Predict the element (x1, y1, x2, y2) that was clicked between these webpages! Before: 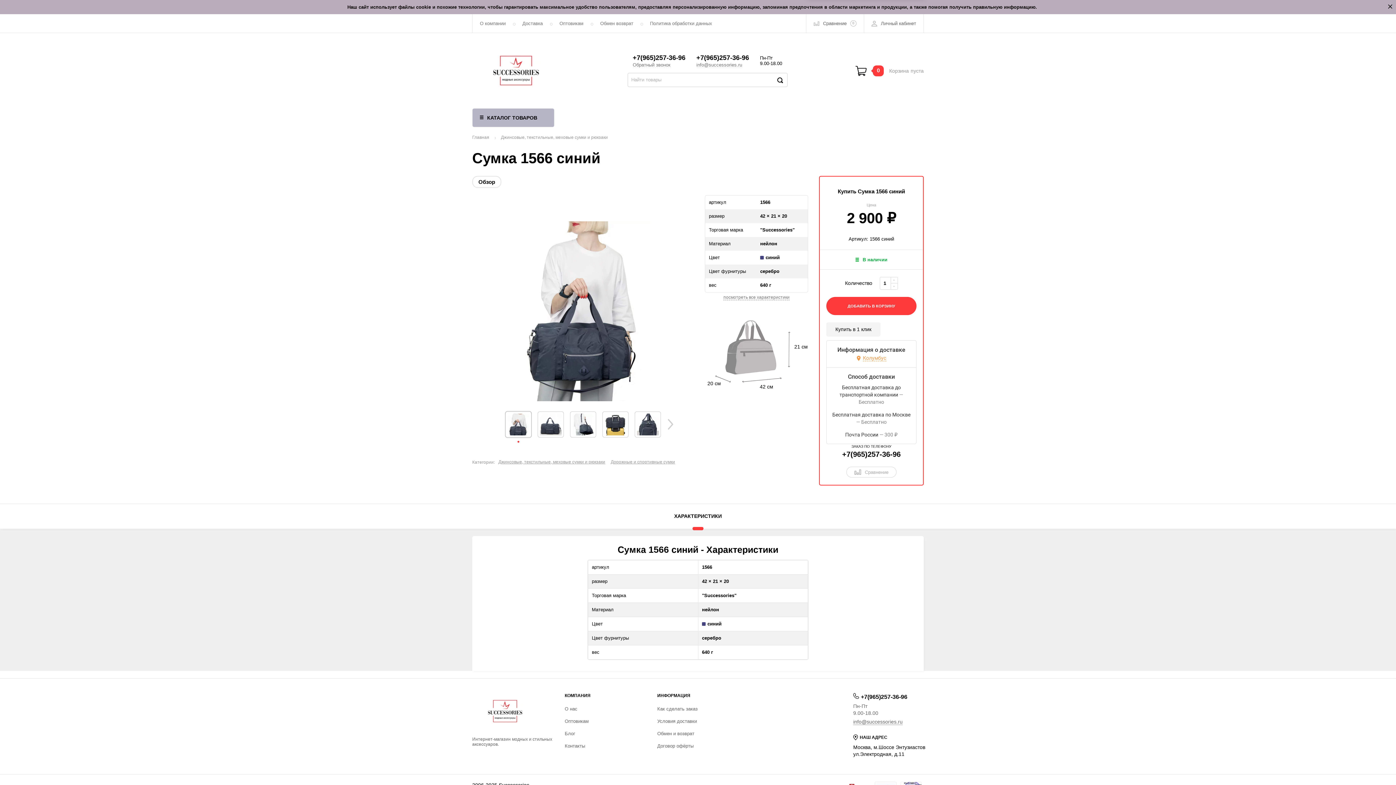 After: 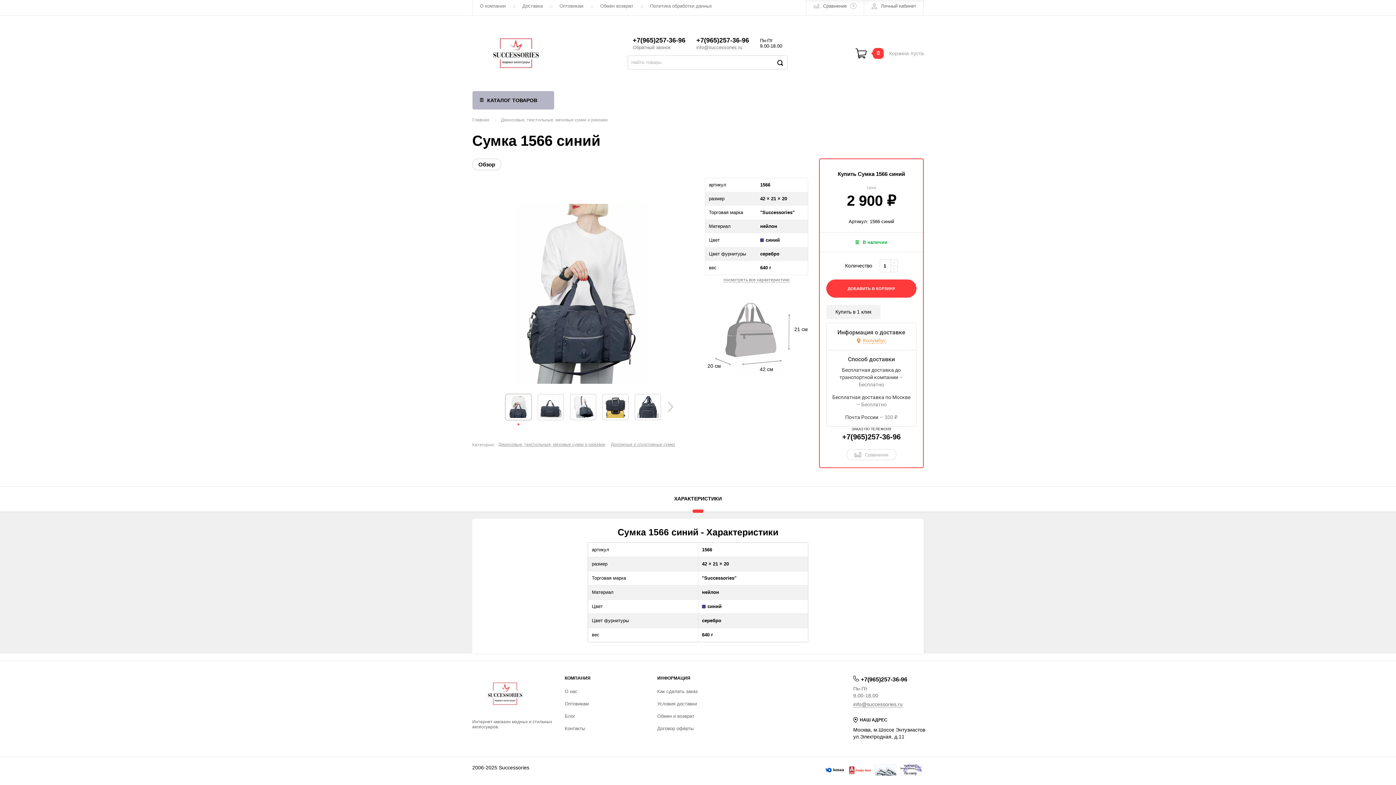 Action: bbox: (705, 294, 808, 300) label: посмотреть все характеристики